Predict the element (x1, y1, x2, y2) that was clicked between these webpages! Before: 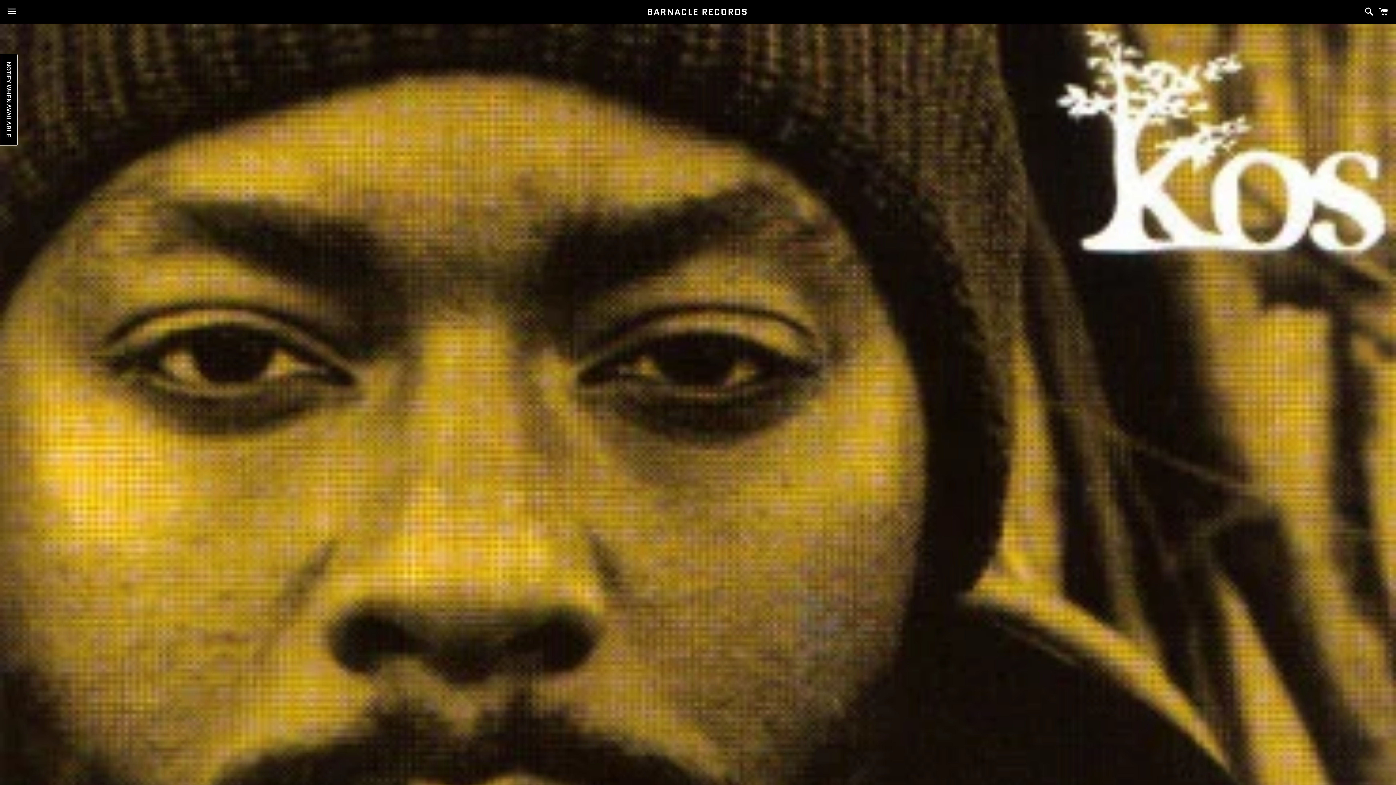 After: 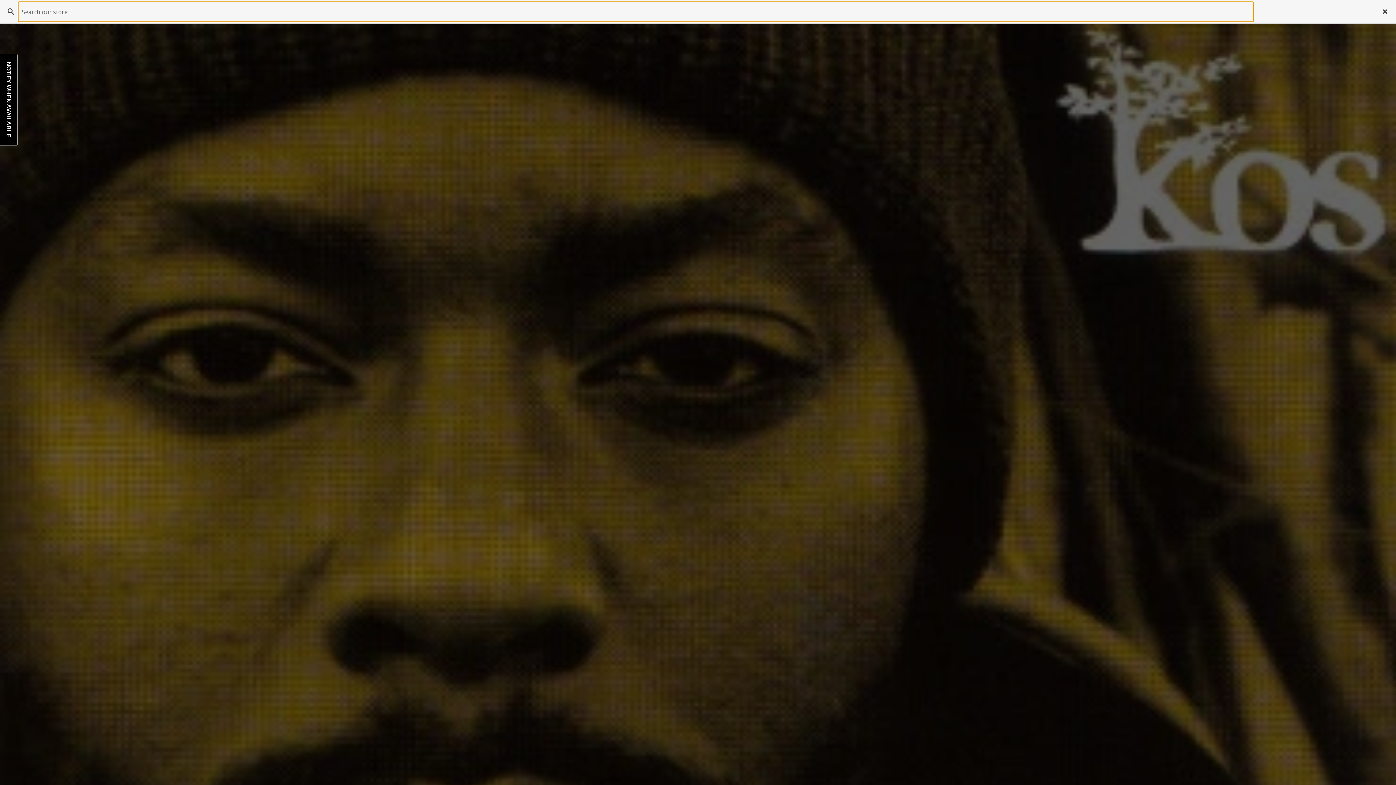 Action: label: Search bbox: (1361, 0, 1374, 22)